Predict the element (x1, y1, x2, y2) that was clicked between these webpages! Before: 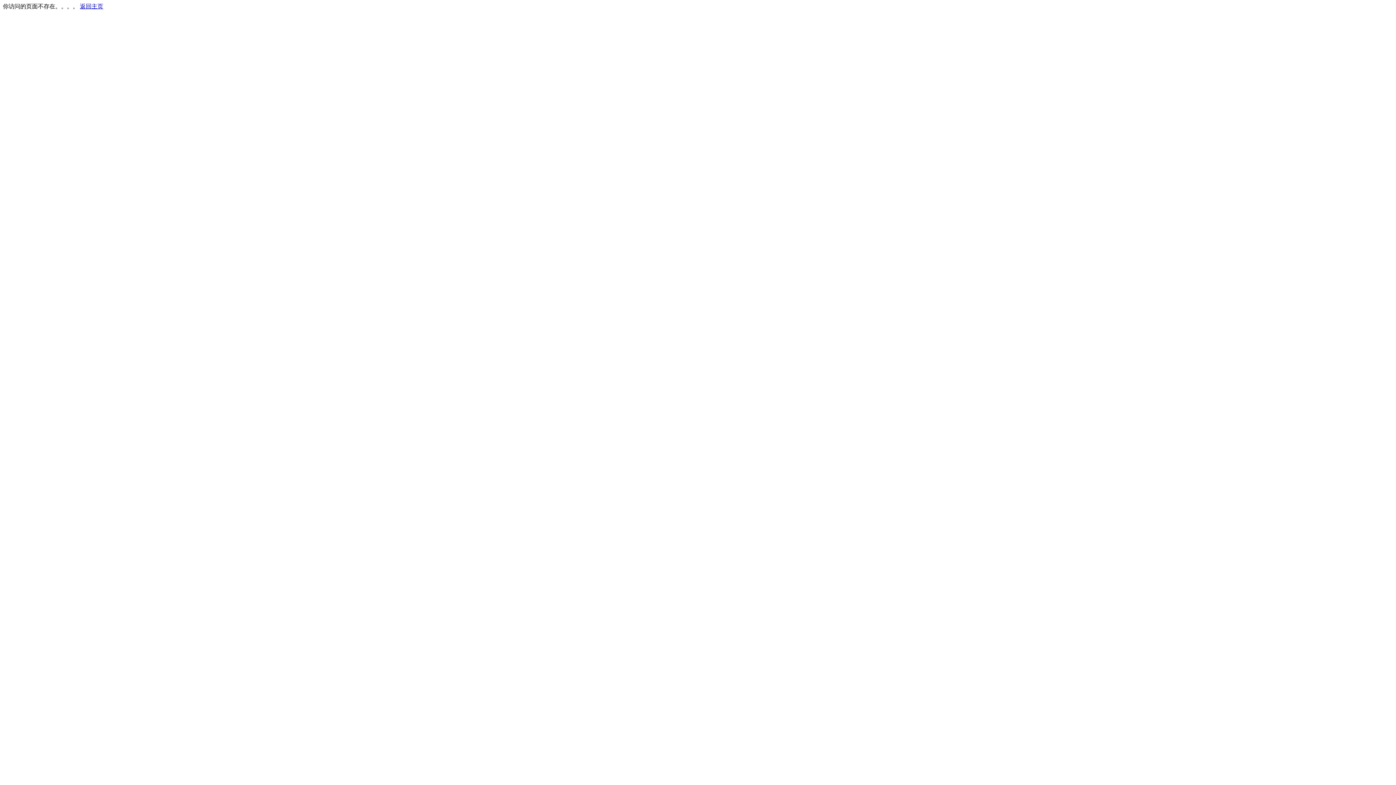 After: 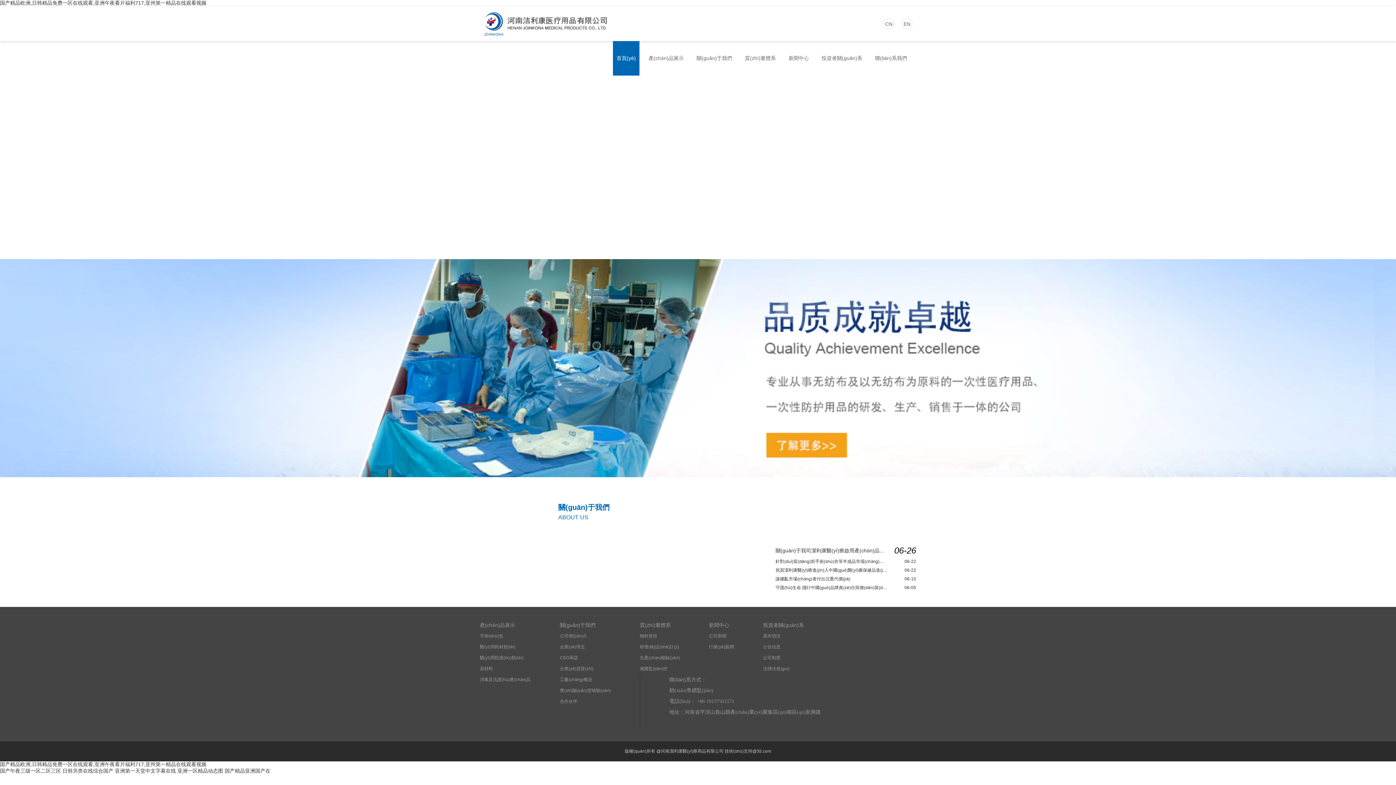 Action: label: 返回主页 bbox: (80, 3, 103, 9)